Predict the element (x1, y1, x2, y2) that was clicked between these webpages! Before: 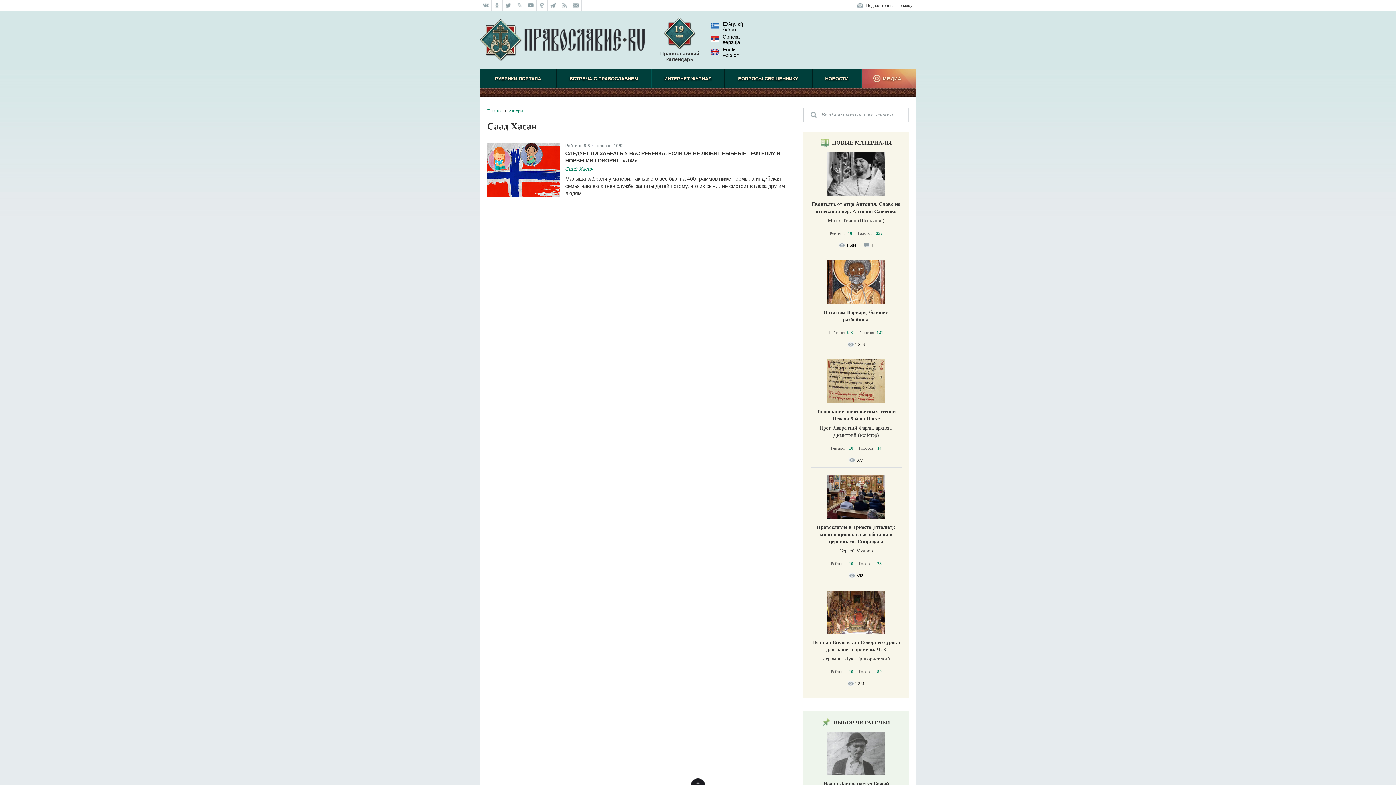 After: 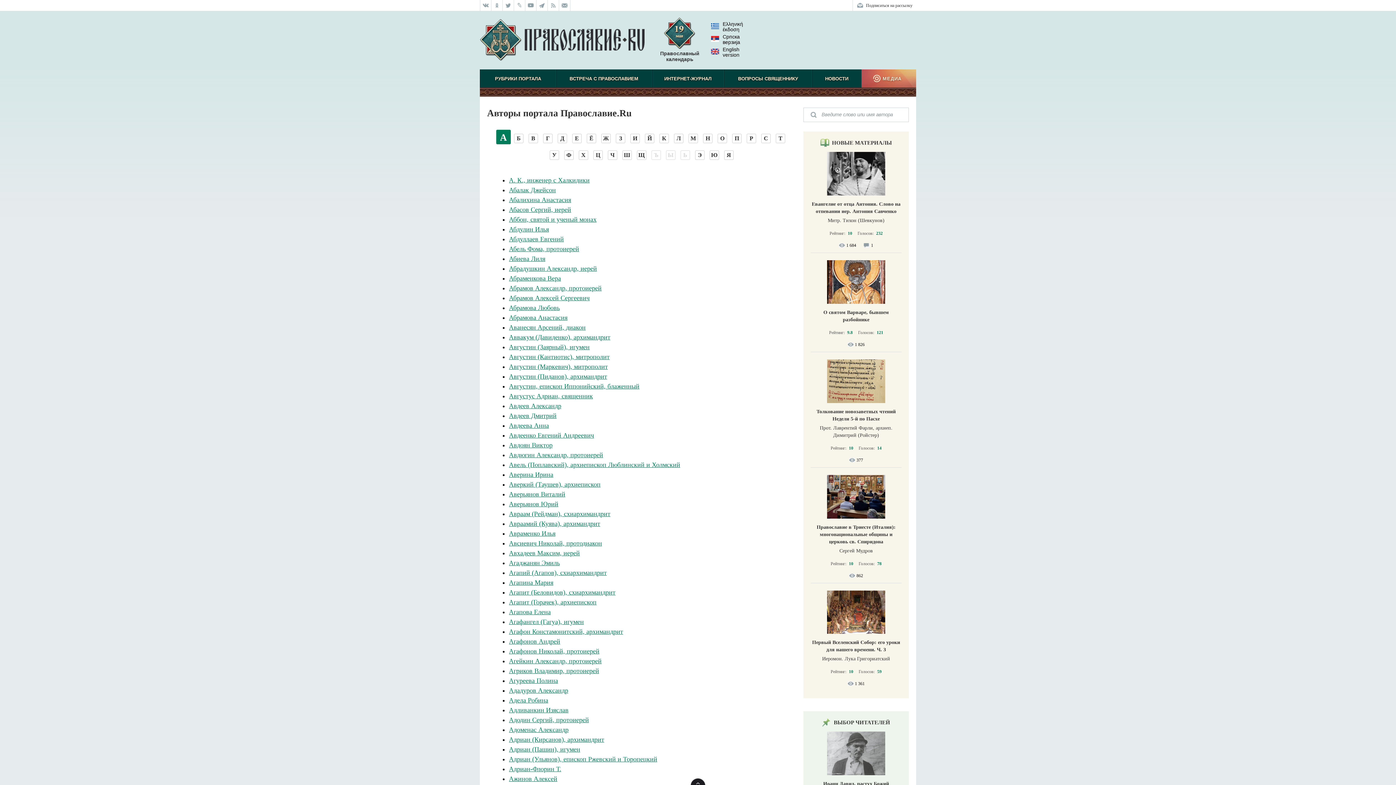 Action: bbox: (508, 108, 523, 113) label: Авторы